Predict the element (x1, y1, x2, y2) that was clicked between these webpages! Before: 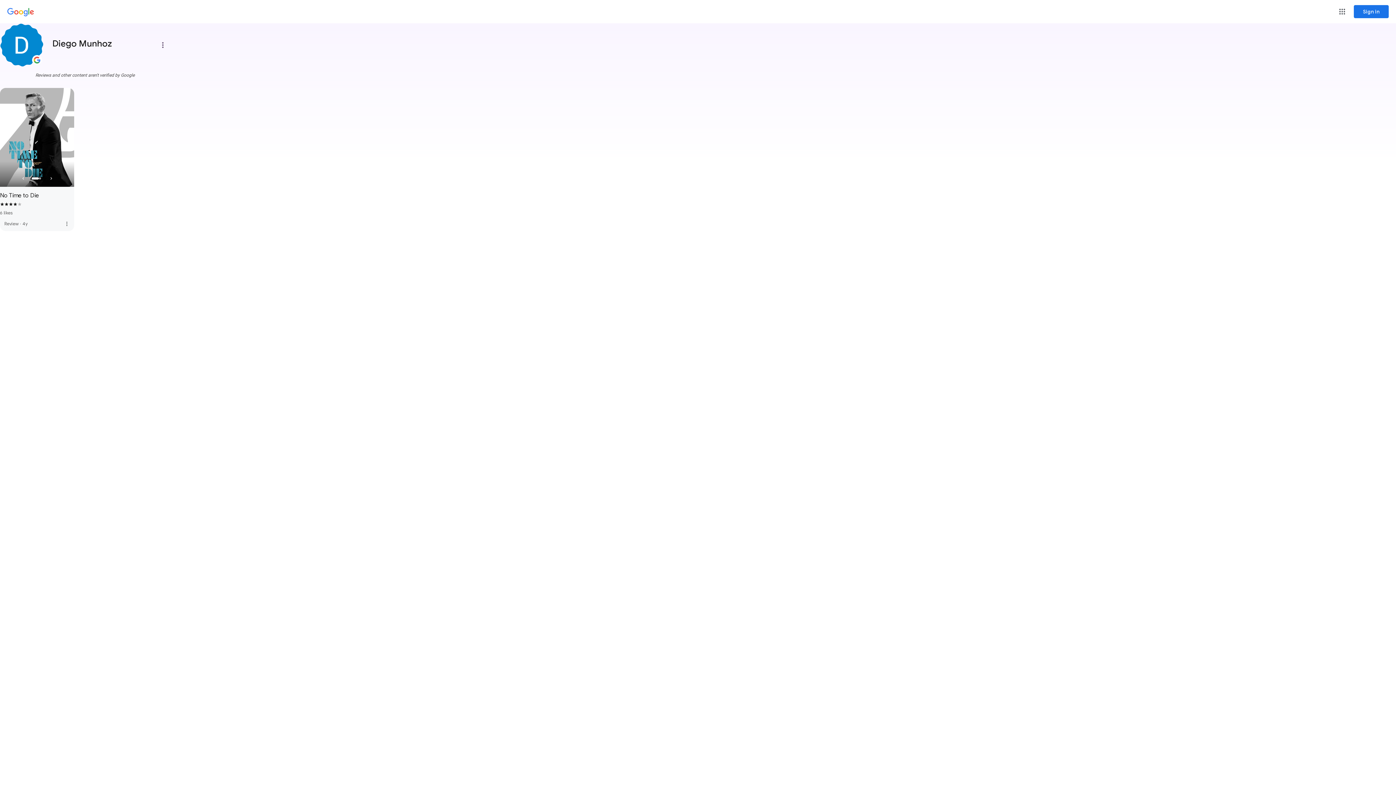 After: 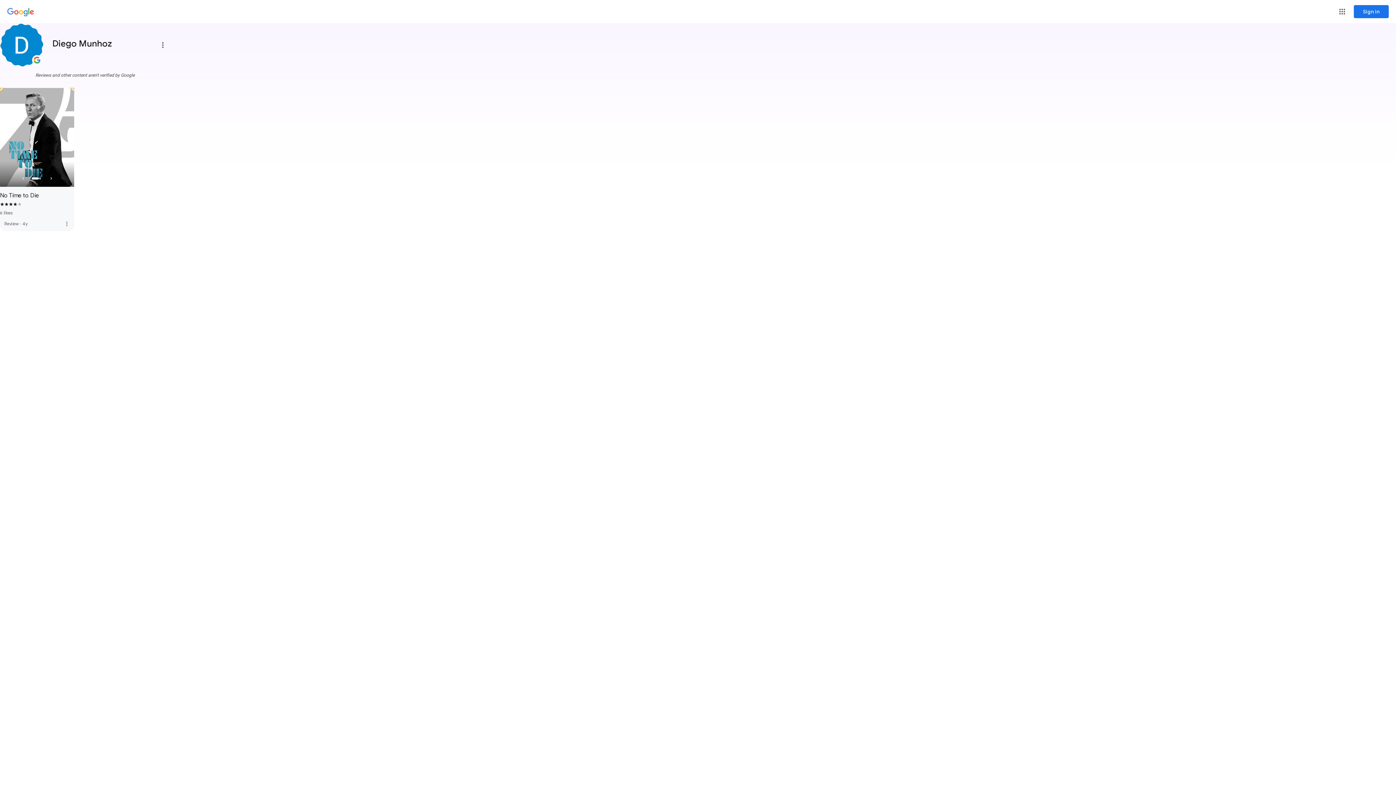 Action: bbox: (0, 88, 74, 231) label: Review posted:  No Time to Die. Rated 4 out of 5.  6 likes. Posted 4 years ago. Click to view more details. 